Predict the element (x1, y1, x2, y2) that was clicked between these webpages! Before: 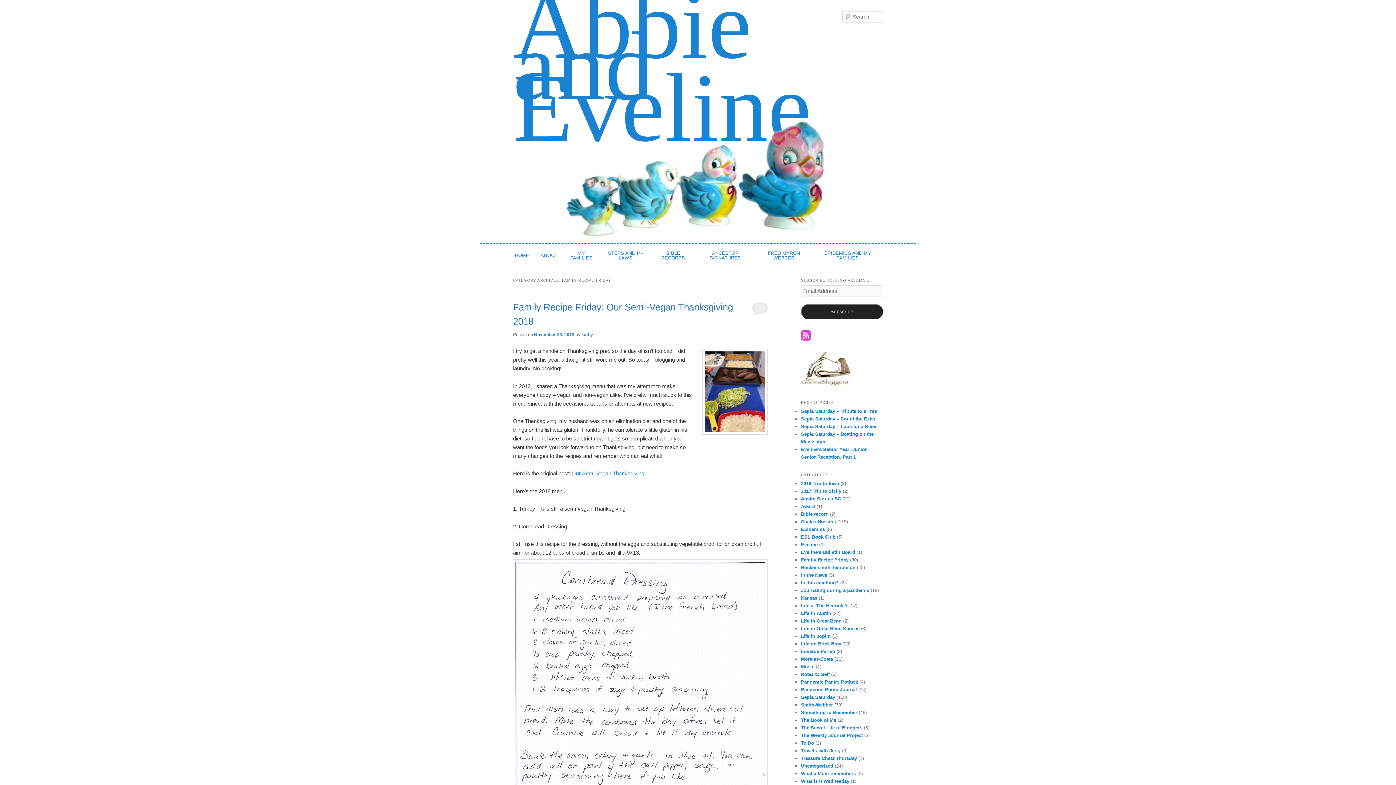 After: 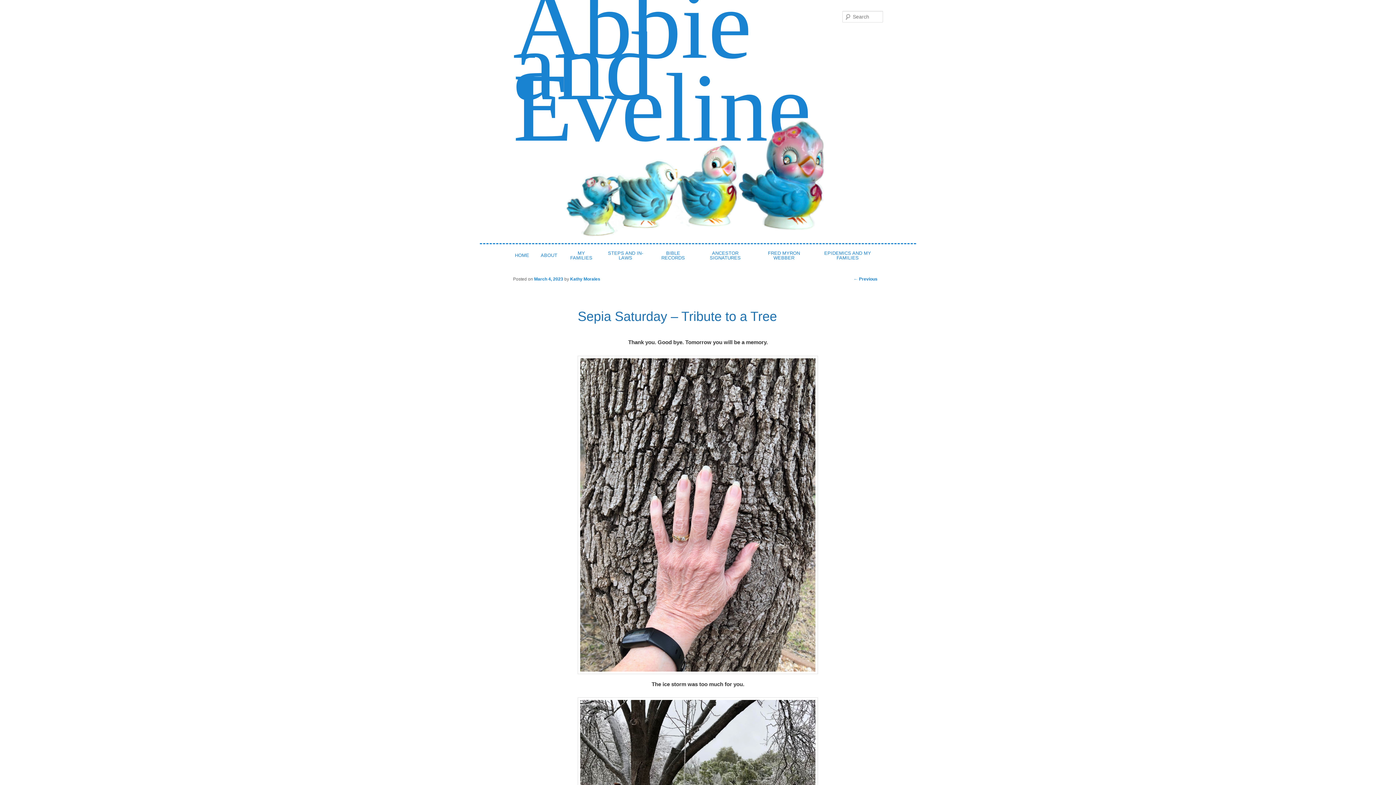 Action: label: Sepia Saturday – Tribute to a Tree bbox: (801, 408, 877, 414)